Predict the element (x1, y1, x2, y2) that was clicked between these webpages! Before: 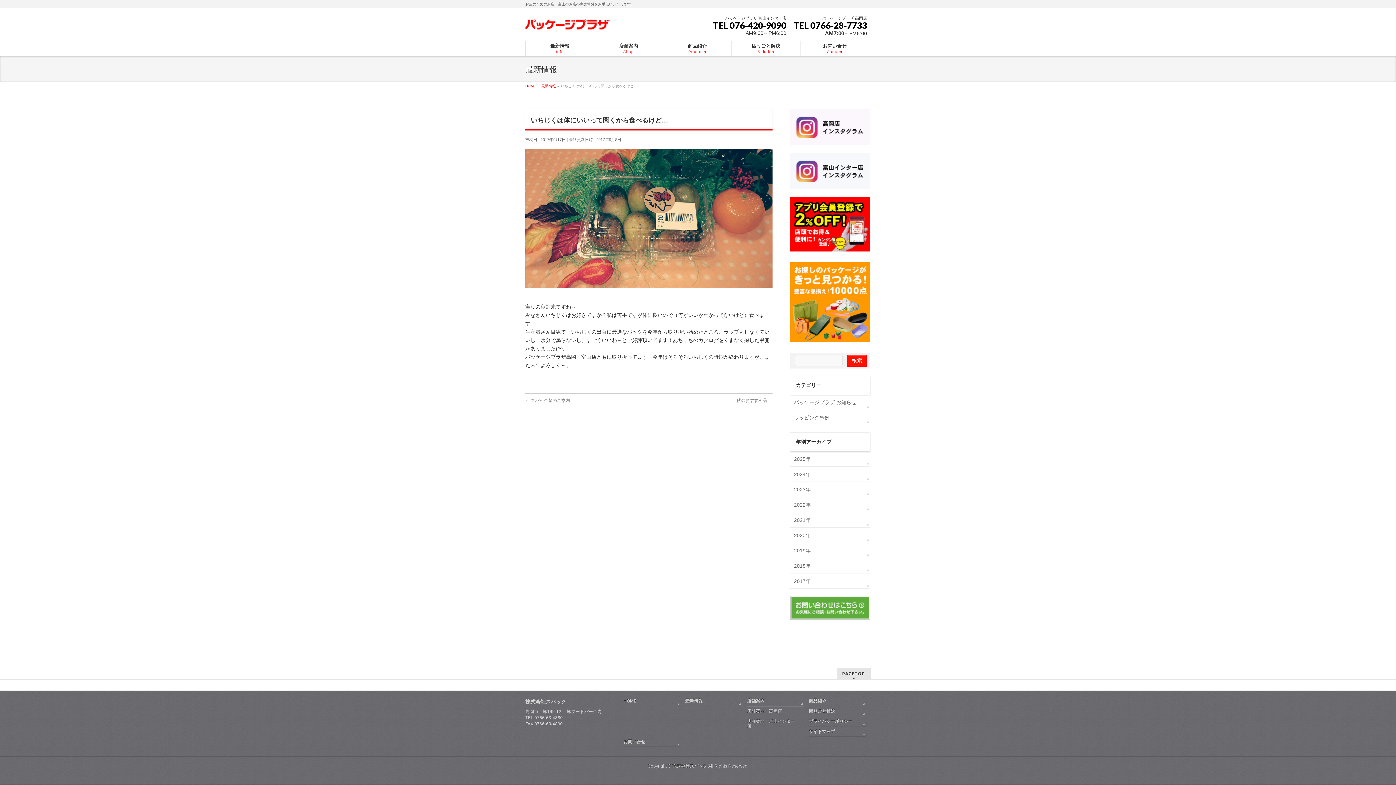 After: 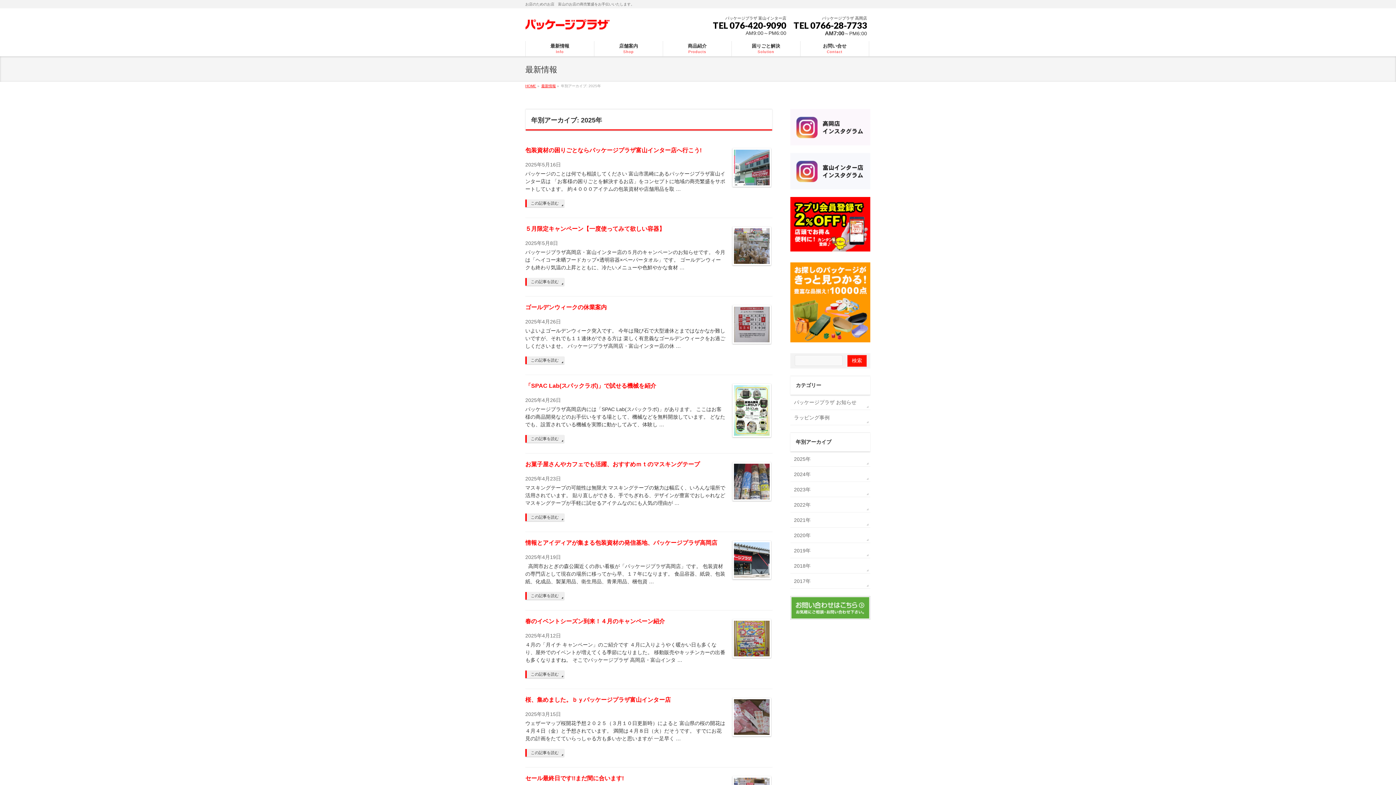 Action: bbox: (790, 451, 870, 466) label: 2025年